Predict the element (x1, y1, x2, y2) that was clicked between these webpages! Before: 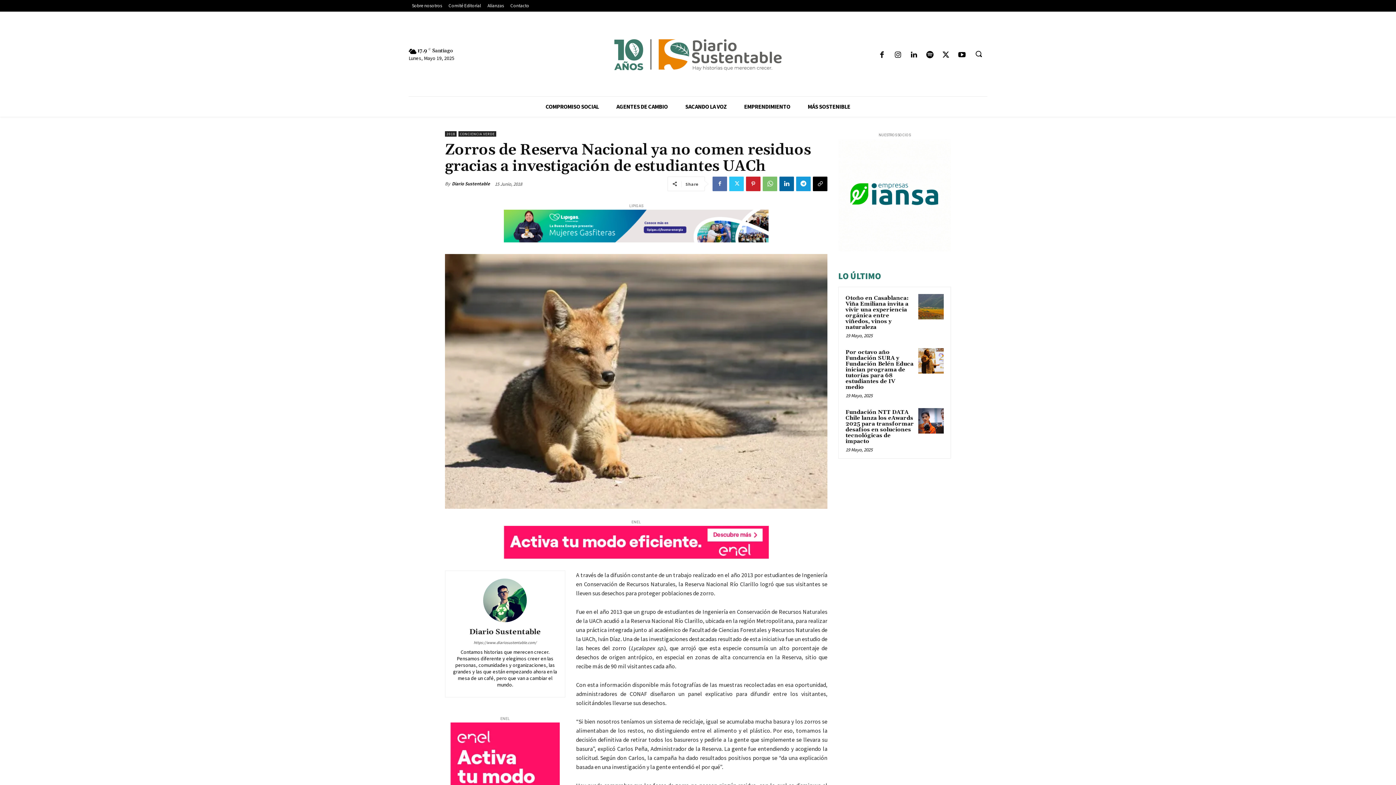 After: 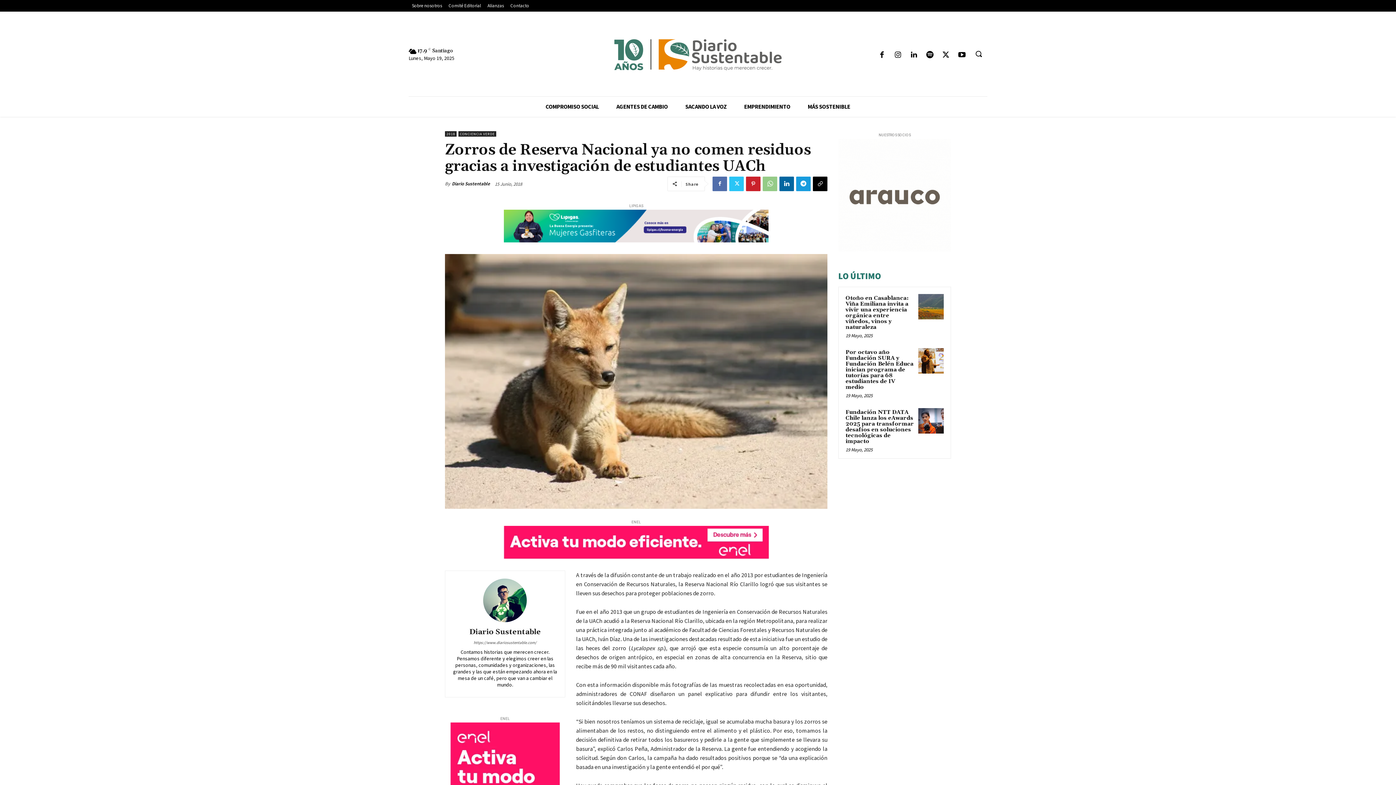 Action: bbox: (762, 176, 777, 191)